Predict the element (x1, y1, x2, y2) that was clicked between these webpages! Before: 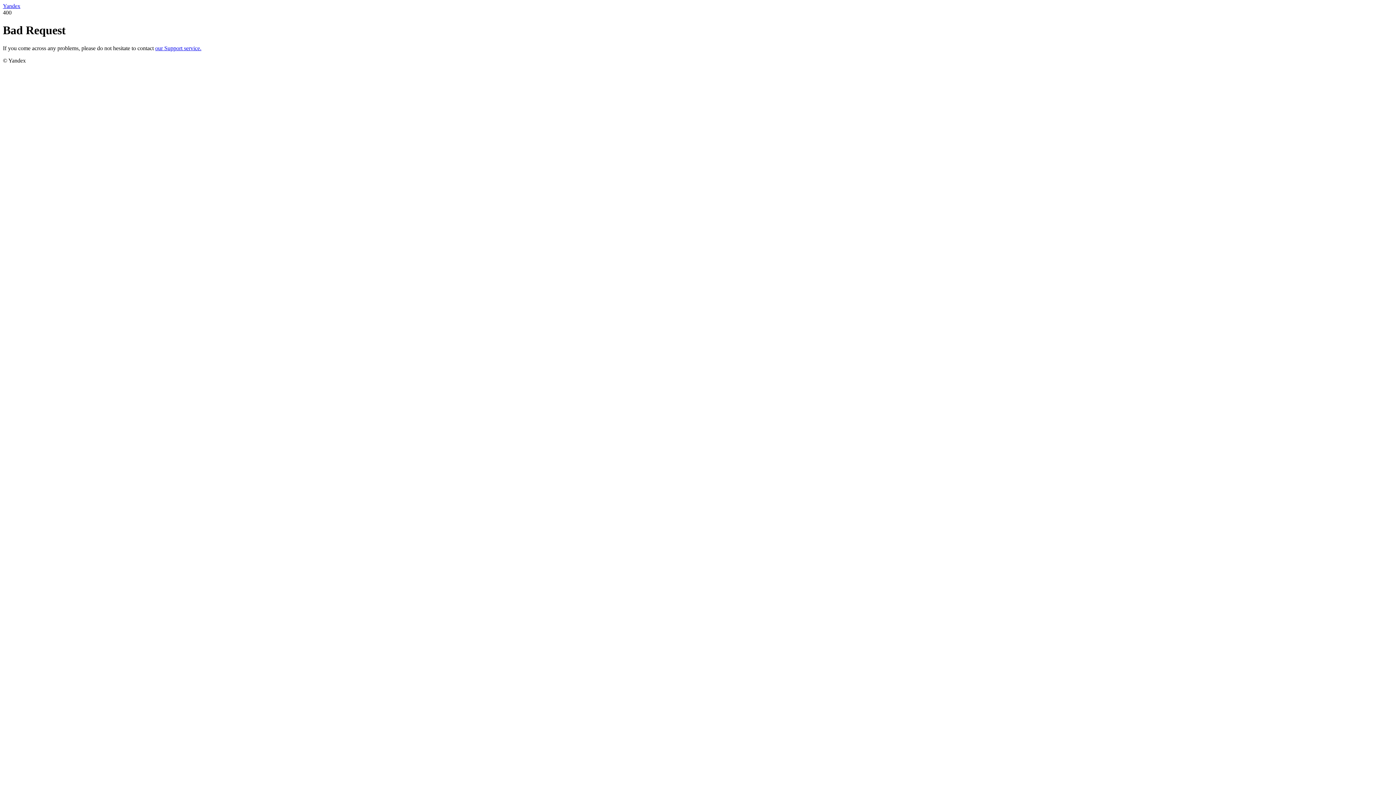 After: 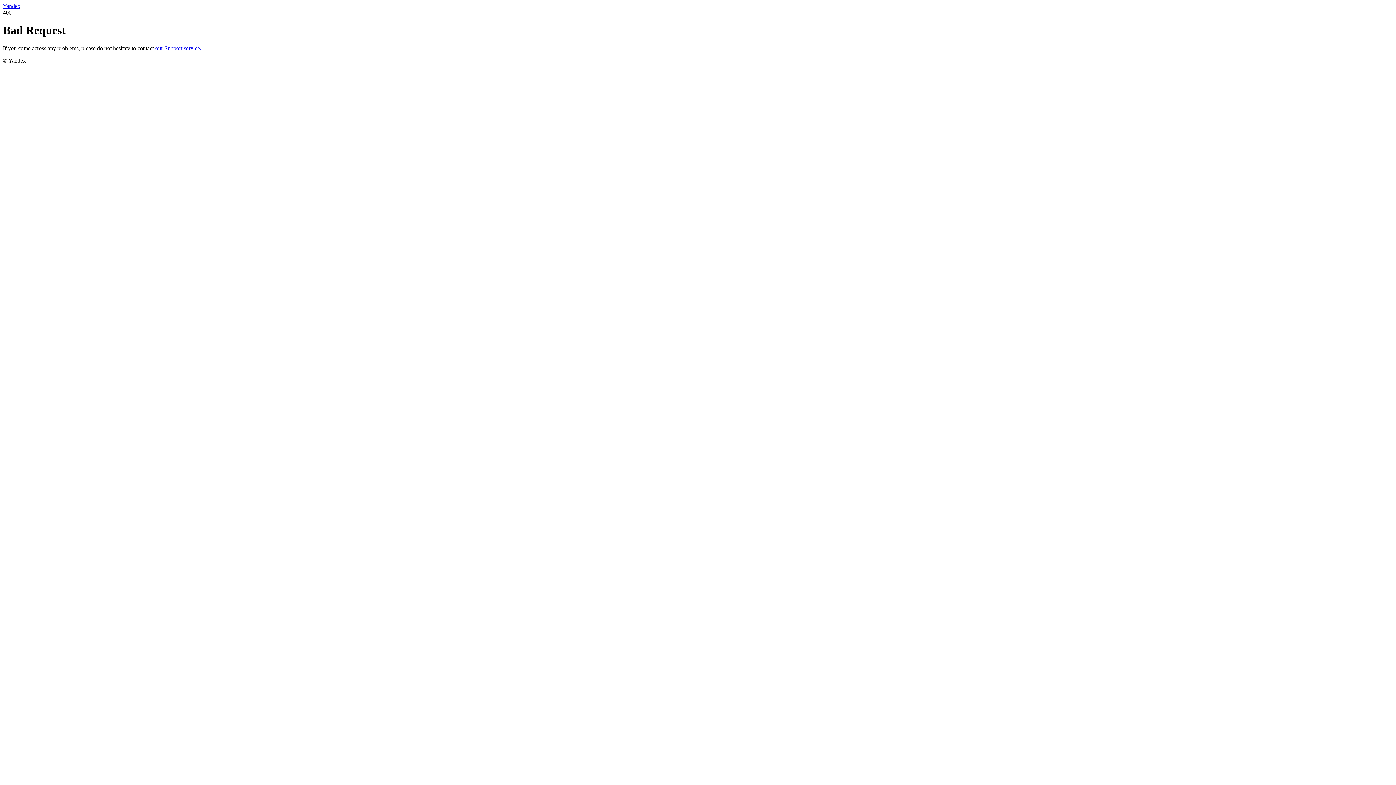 Action: label: our Support service. bbox: (155, 45, 201, 51)